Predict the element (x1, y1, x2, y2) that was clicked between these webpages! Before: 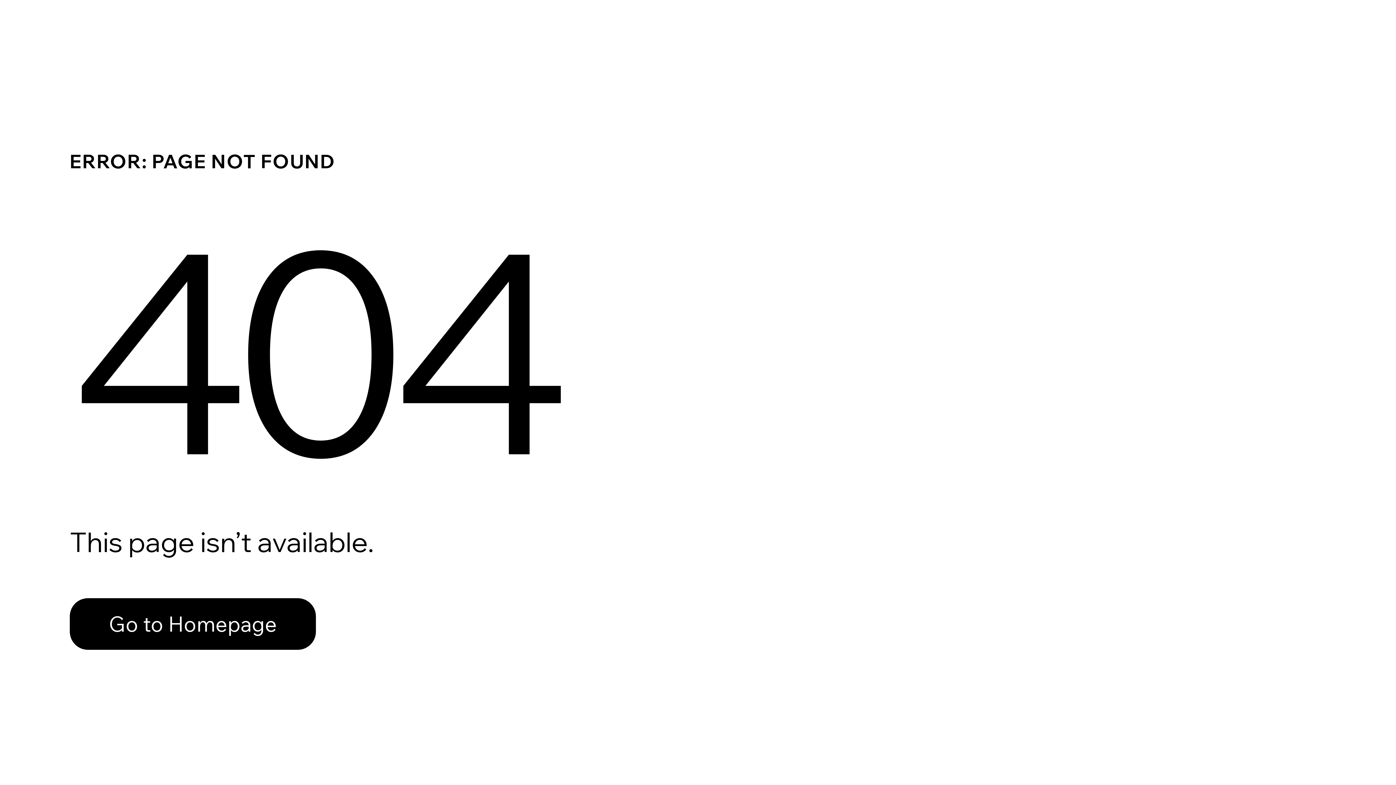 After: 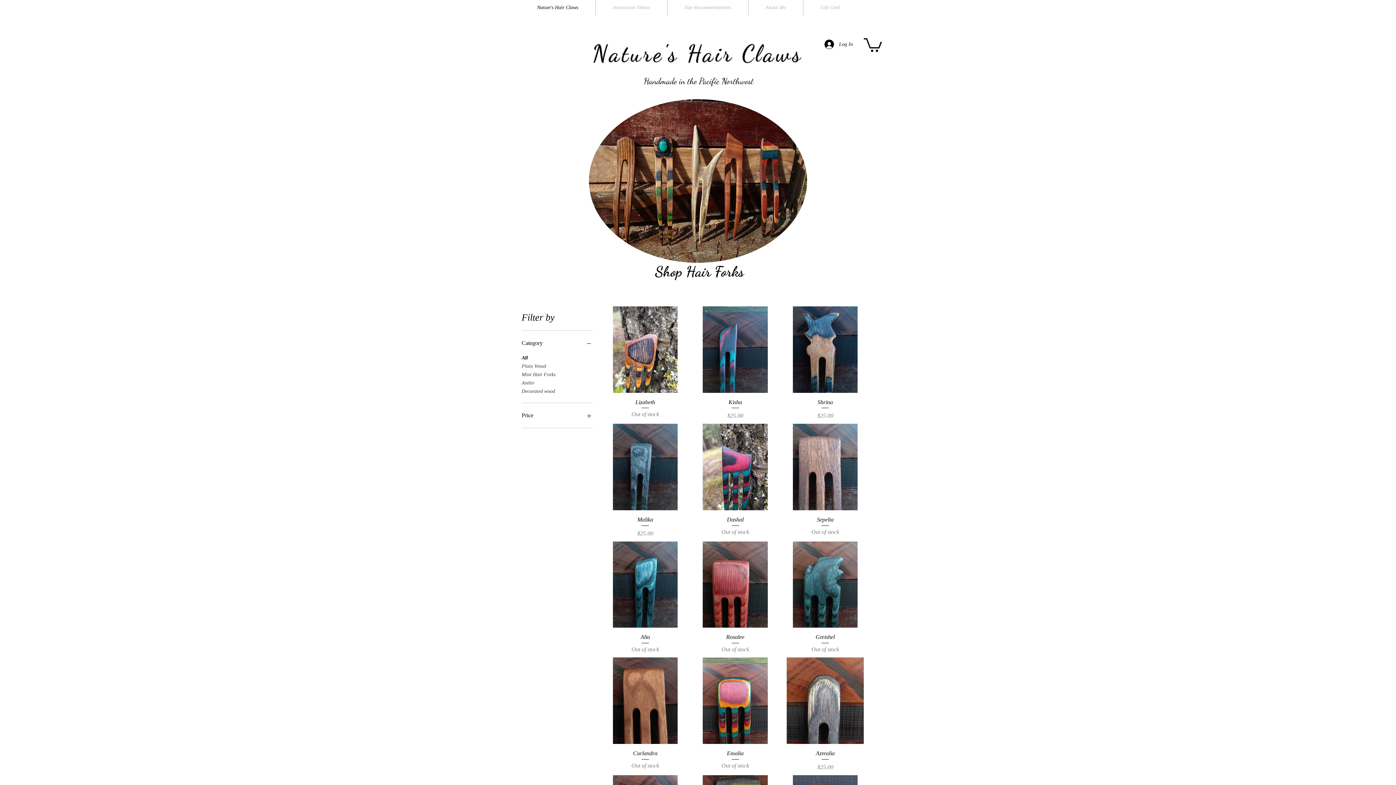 Action: bbox: (69, 582, 768, 659) label: Go to Homepage